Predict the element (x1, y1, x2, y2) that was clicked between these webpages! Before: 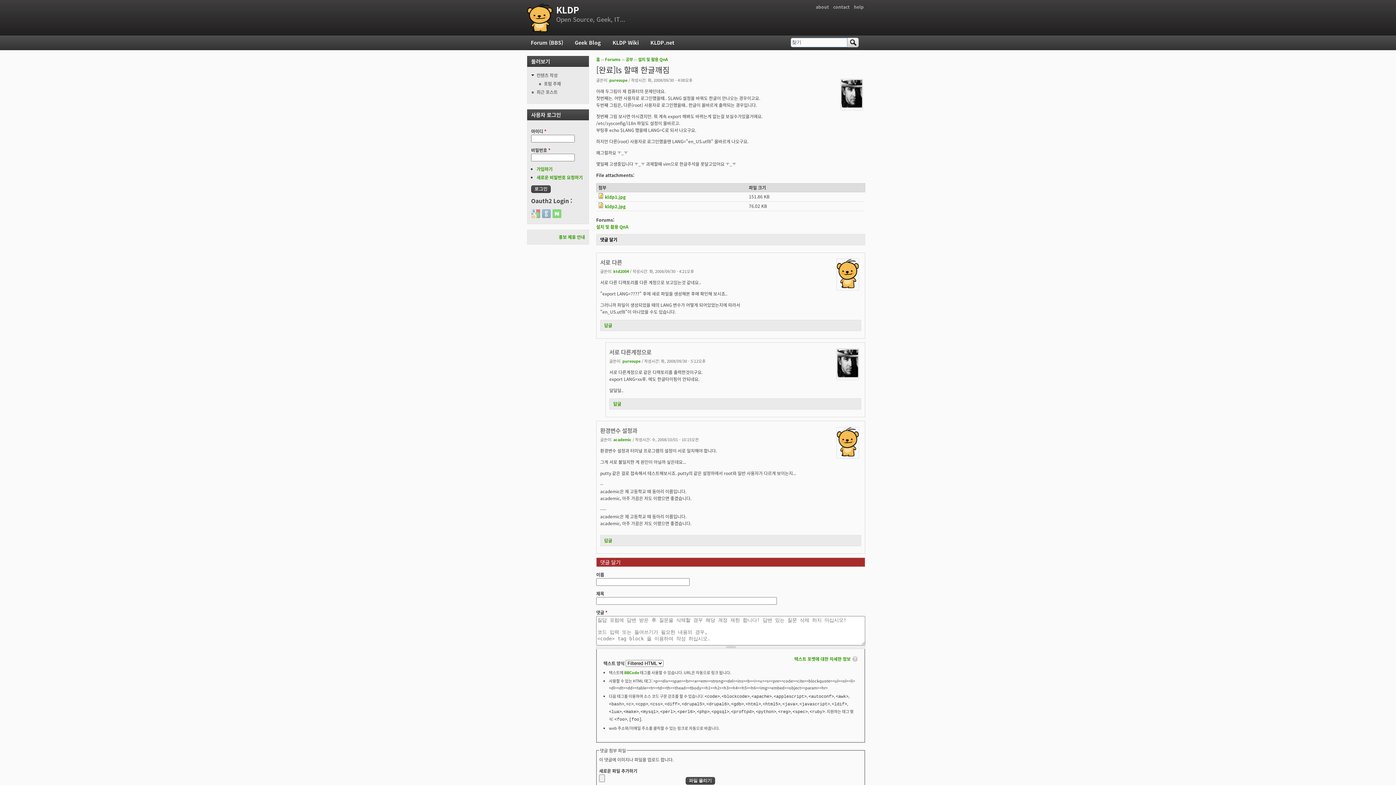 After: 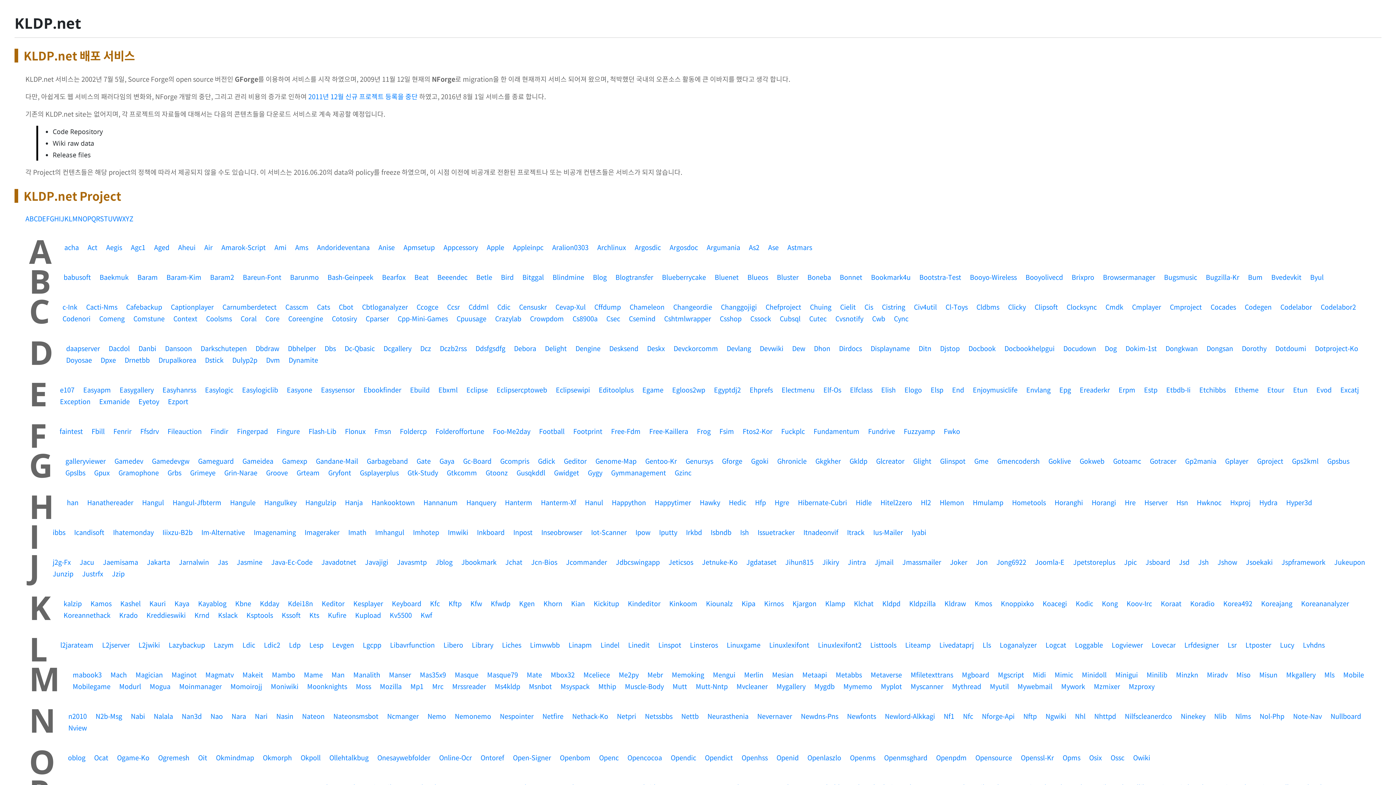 Action: bbox: (646, 38, 678, 46) label: KLDP.net